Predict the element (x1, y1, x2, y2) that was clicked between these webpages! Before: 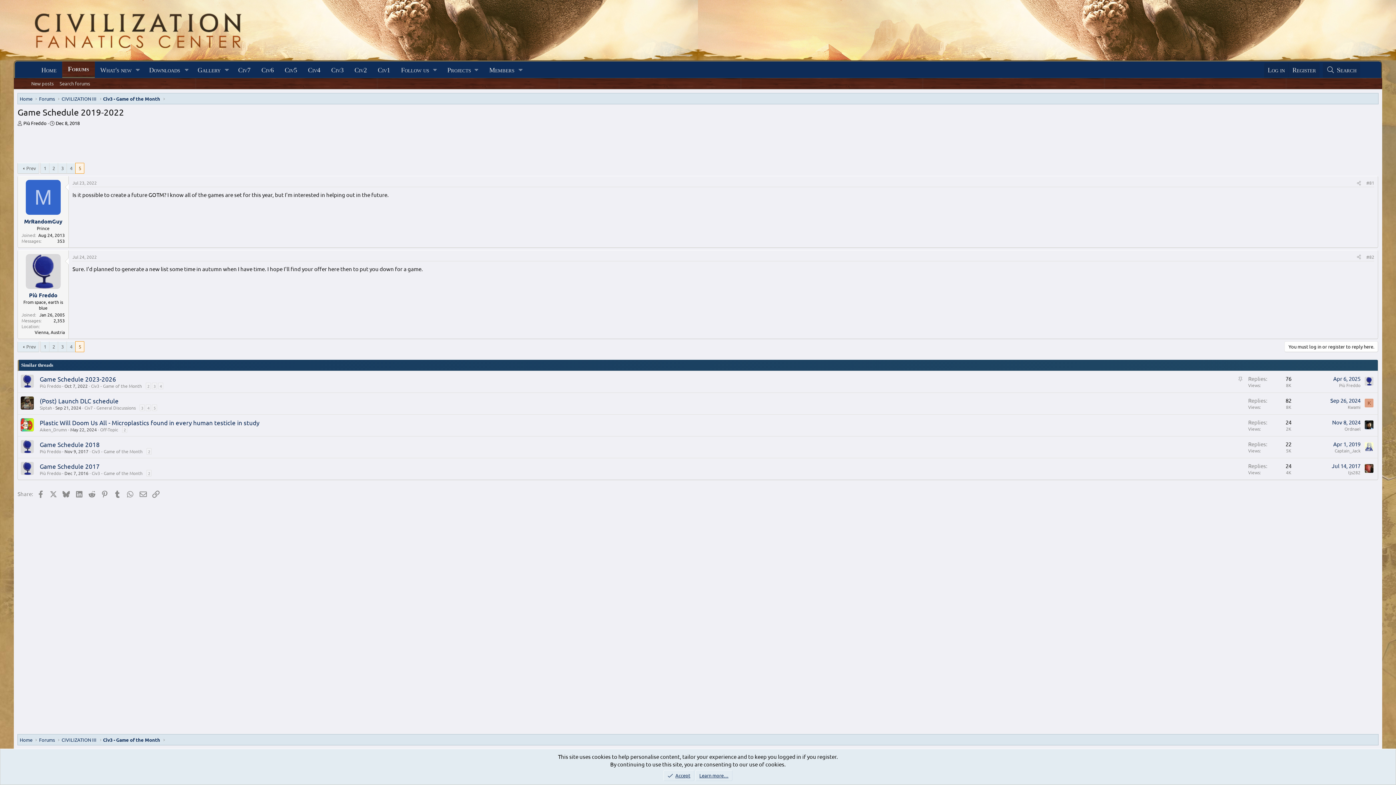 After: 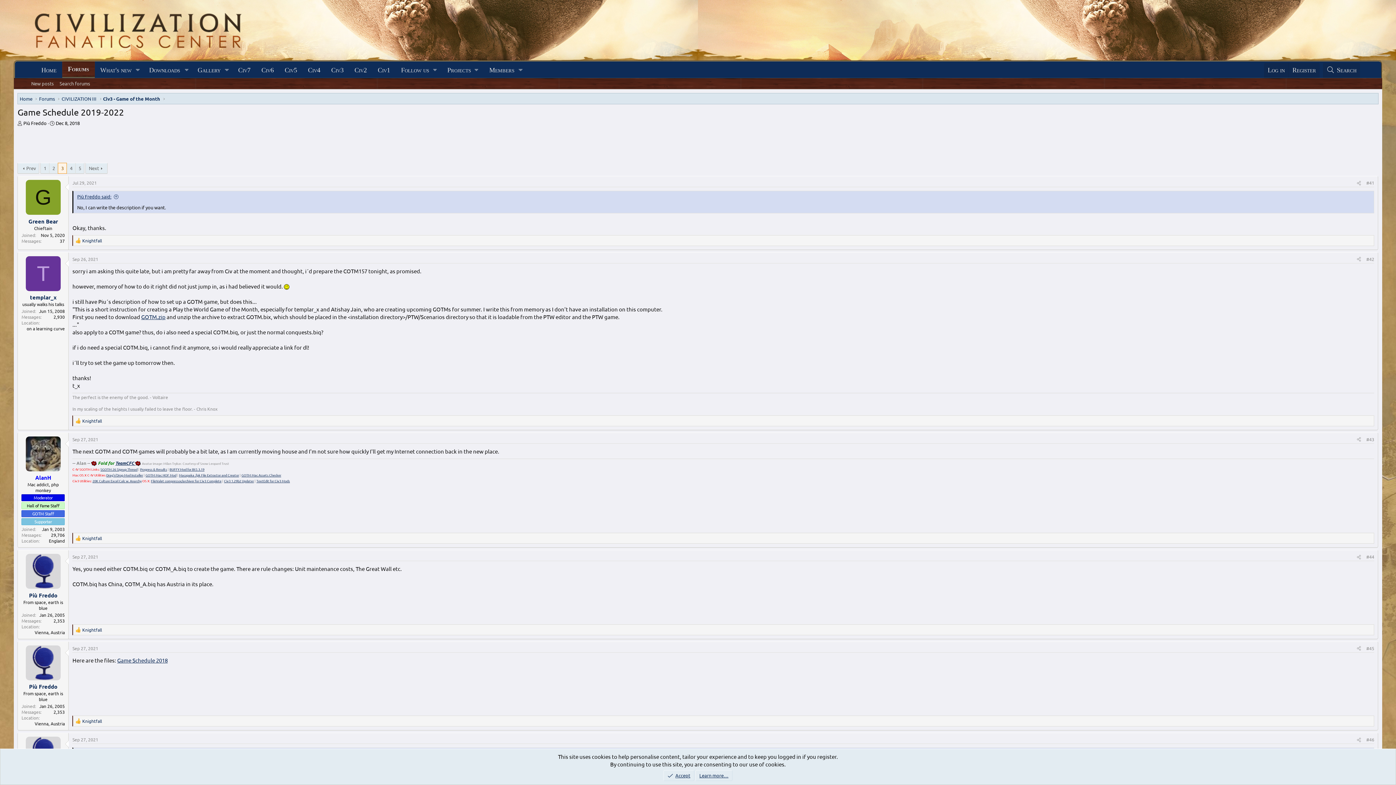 Action: label: 3 bbox: (58, 163, 66, 173)